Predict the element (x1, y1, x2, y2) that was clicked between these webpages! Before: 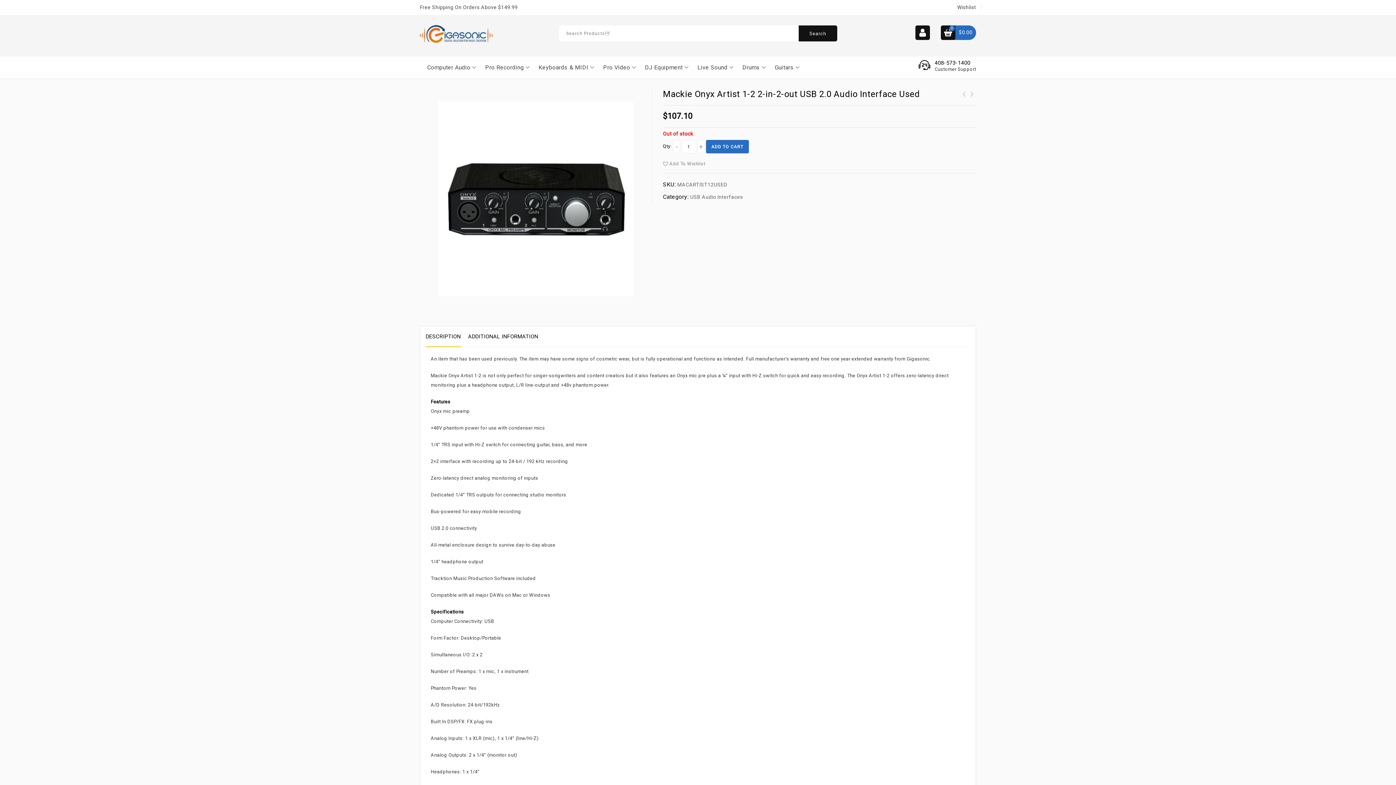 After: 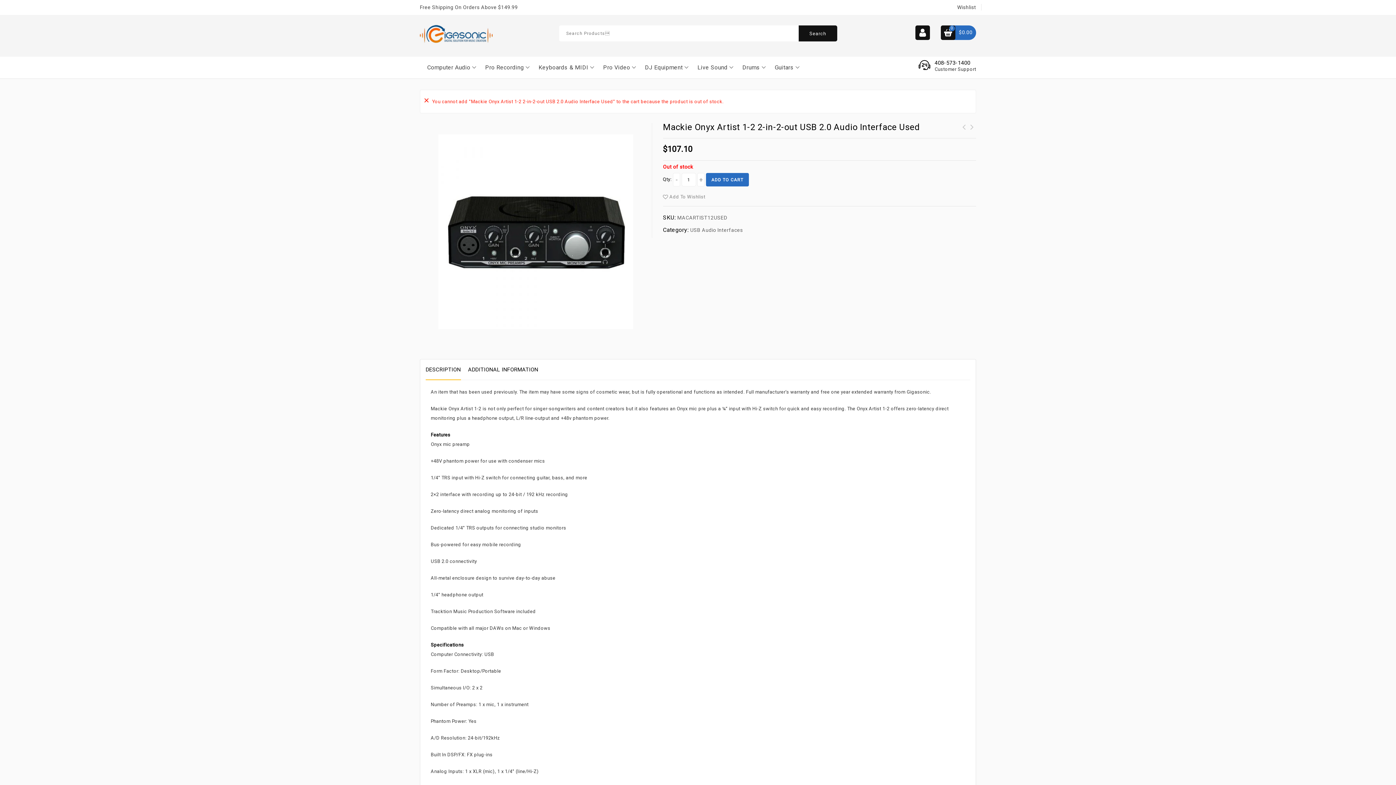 Action: label: ADD TO CART bbox: (706, 140, 749, 153)